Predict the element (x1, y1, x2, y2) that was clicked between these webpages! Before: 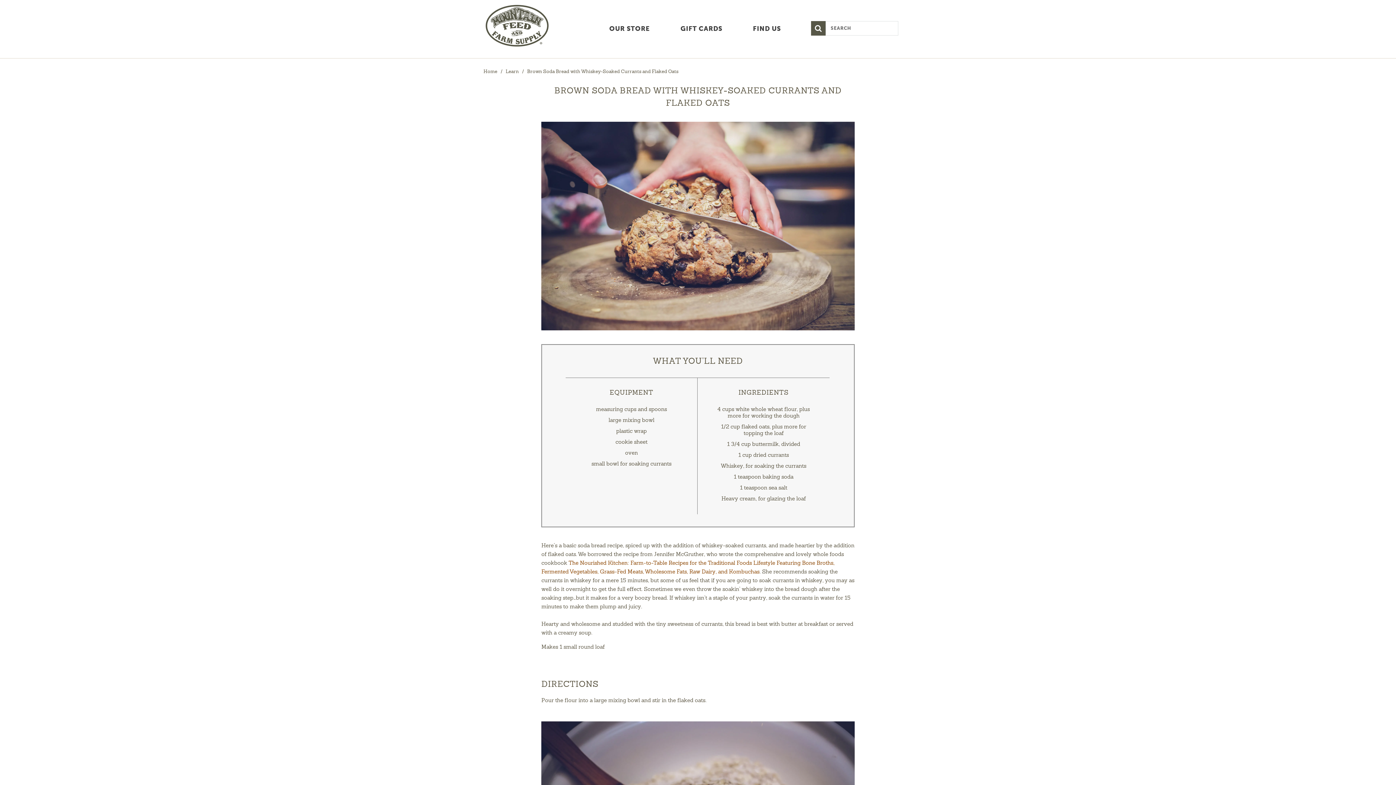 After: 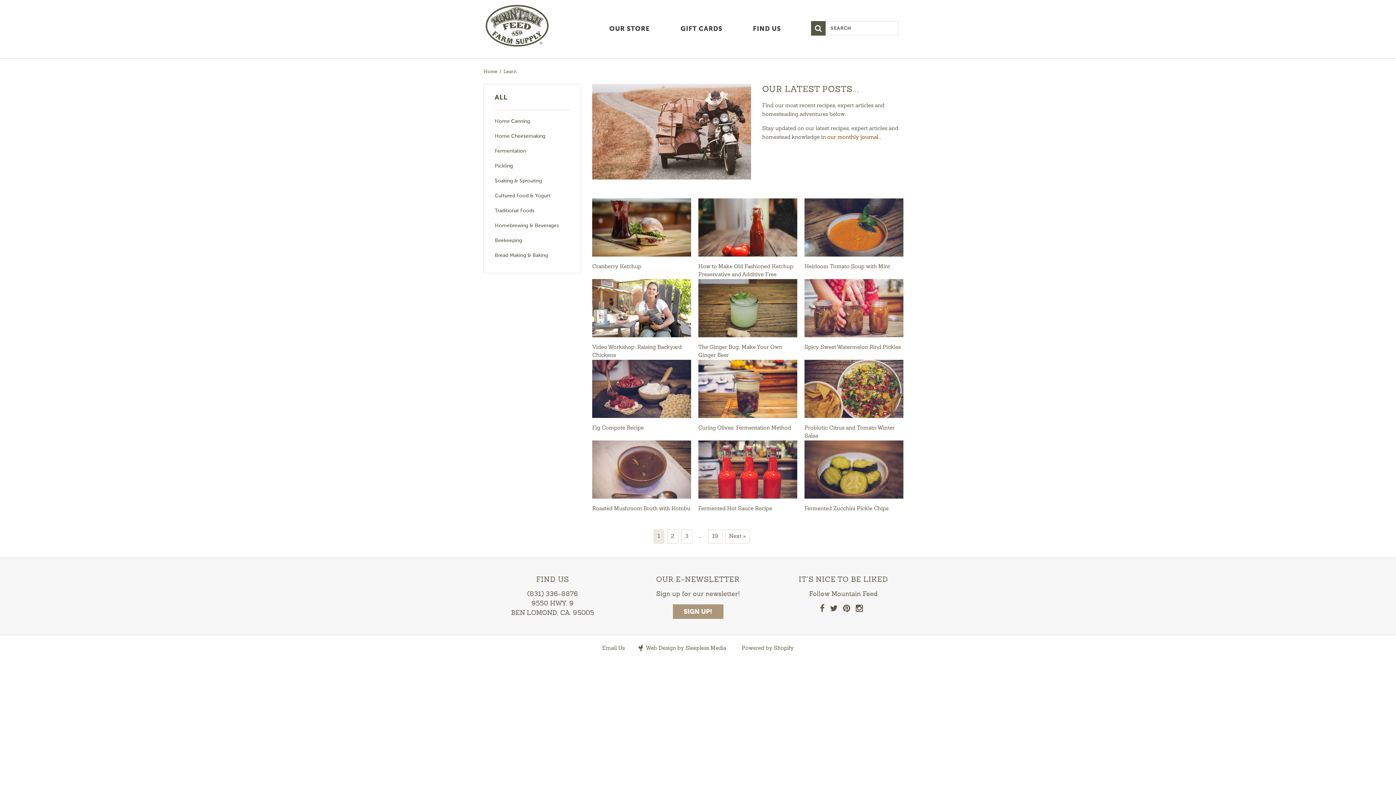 Action: bbox: (505, 69, 518, 74) label: Learn